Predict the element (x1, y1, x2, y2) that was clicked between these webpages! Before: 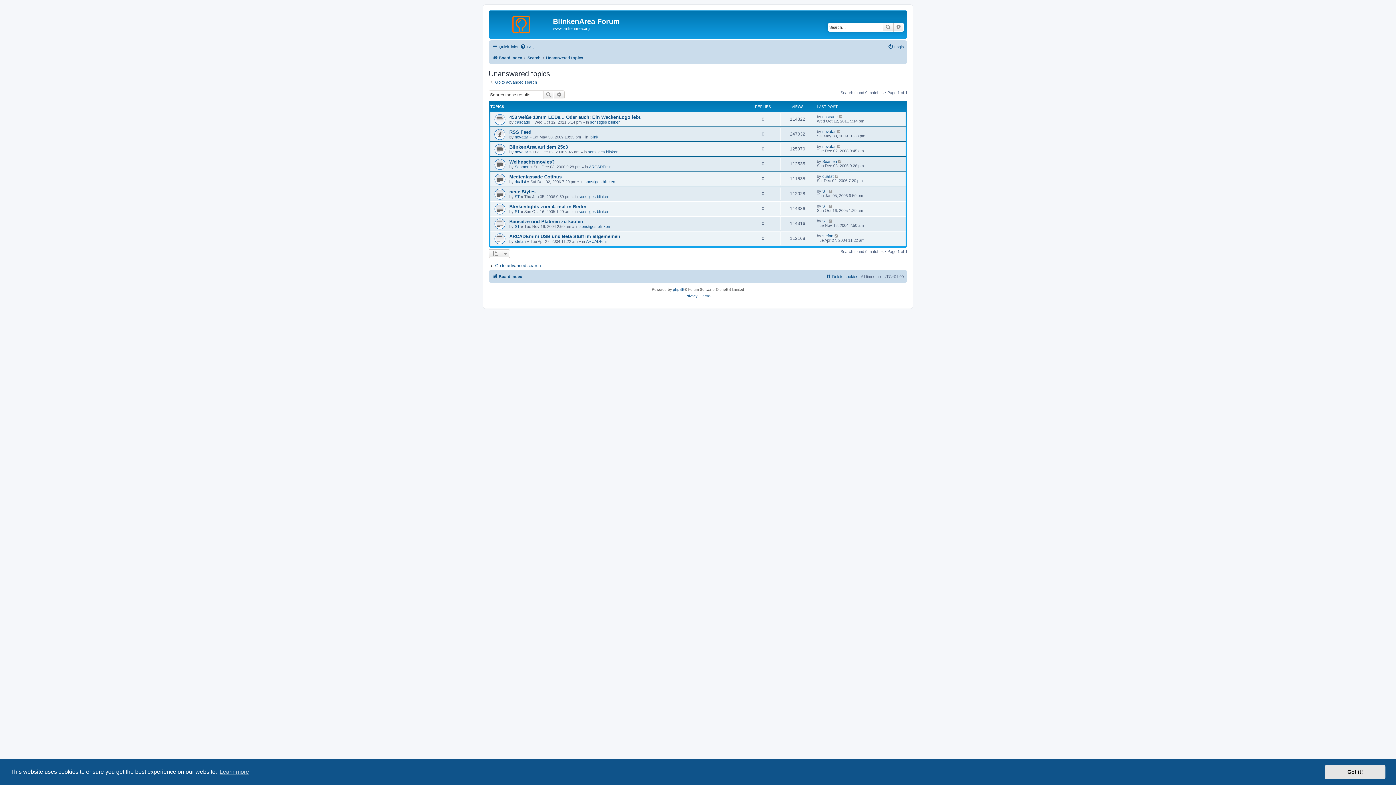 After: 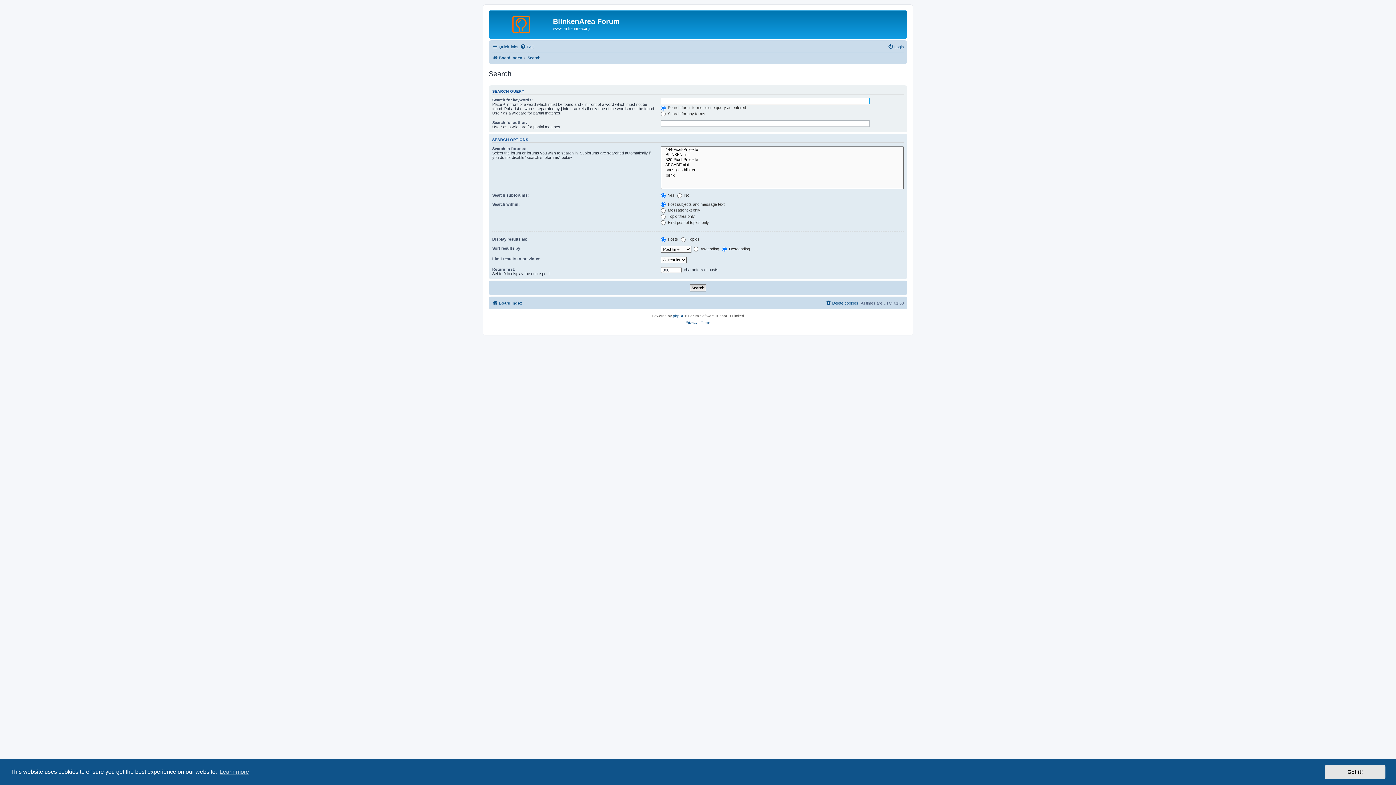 Action: bbox: (882, 22, 893, 31) label: Search